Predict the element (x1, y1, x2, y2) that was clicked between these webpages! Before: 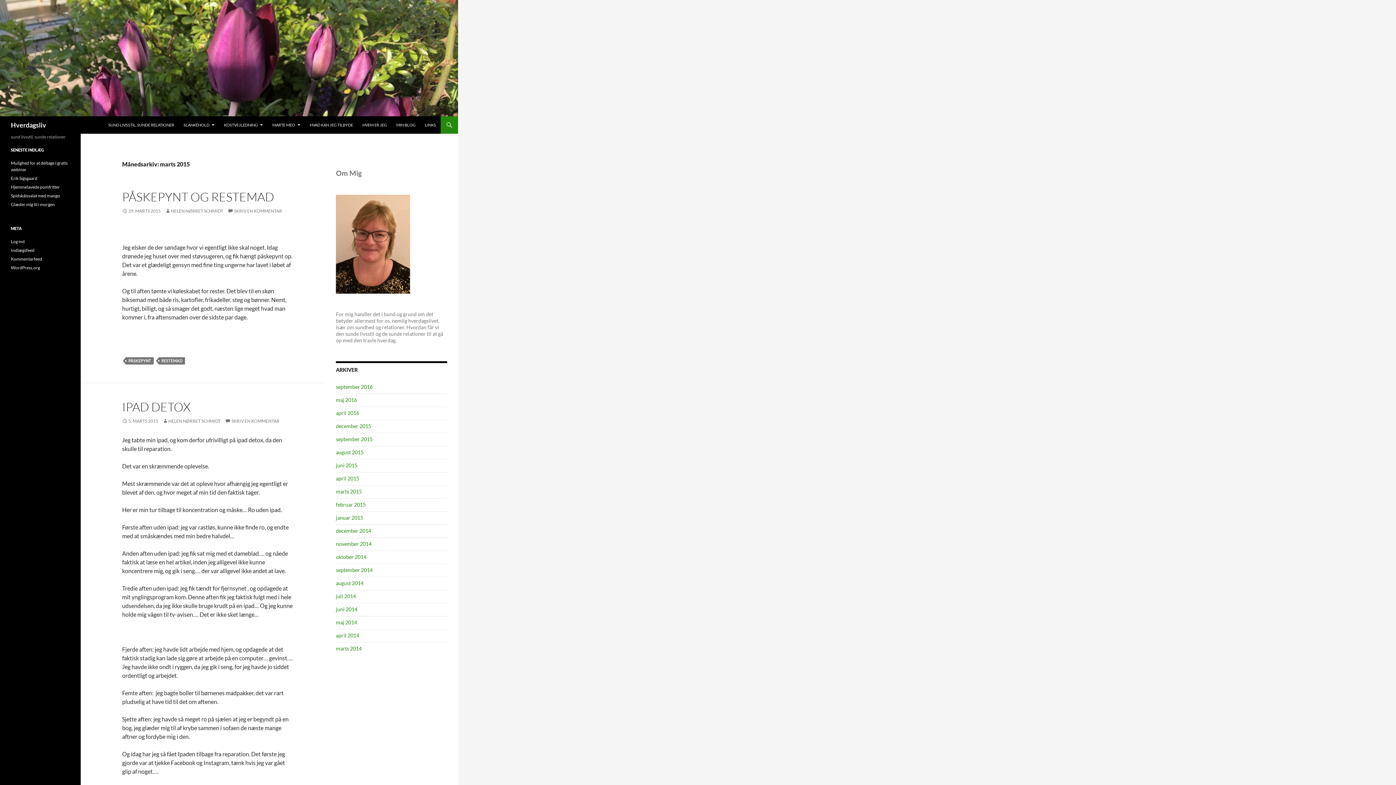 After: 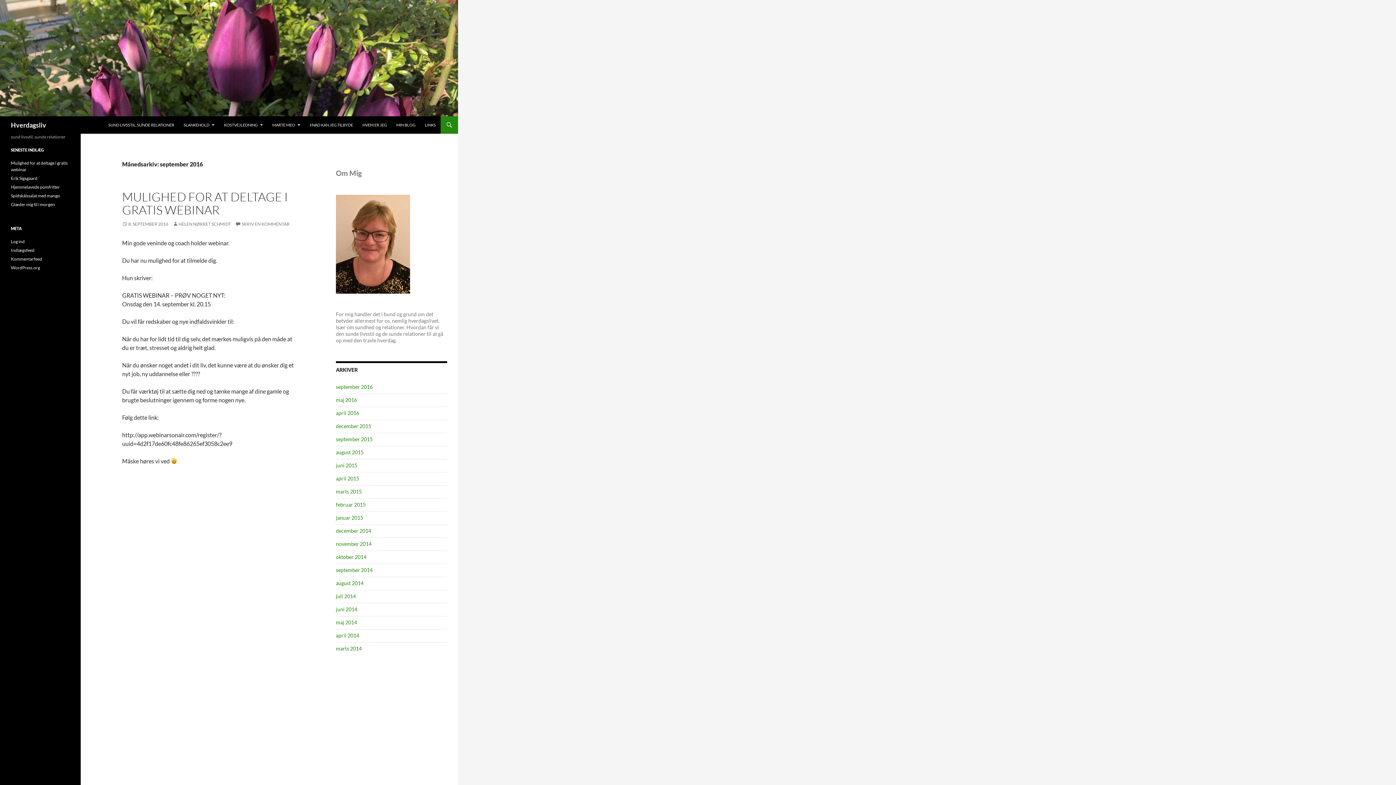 Action: label: september 2016 bbox: (336, 384, 372, 390)